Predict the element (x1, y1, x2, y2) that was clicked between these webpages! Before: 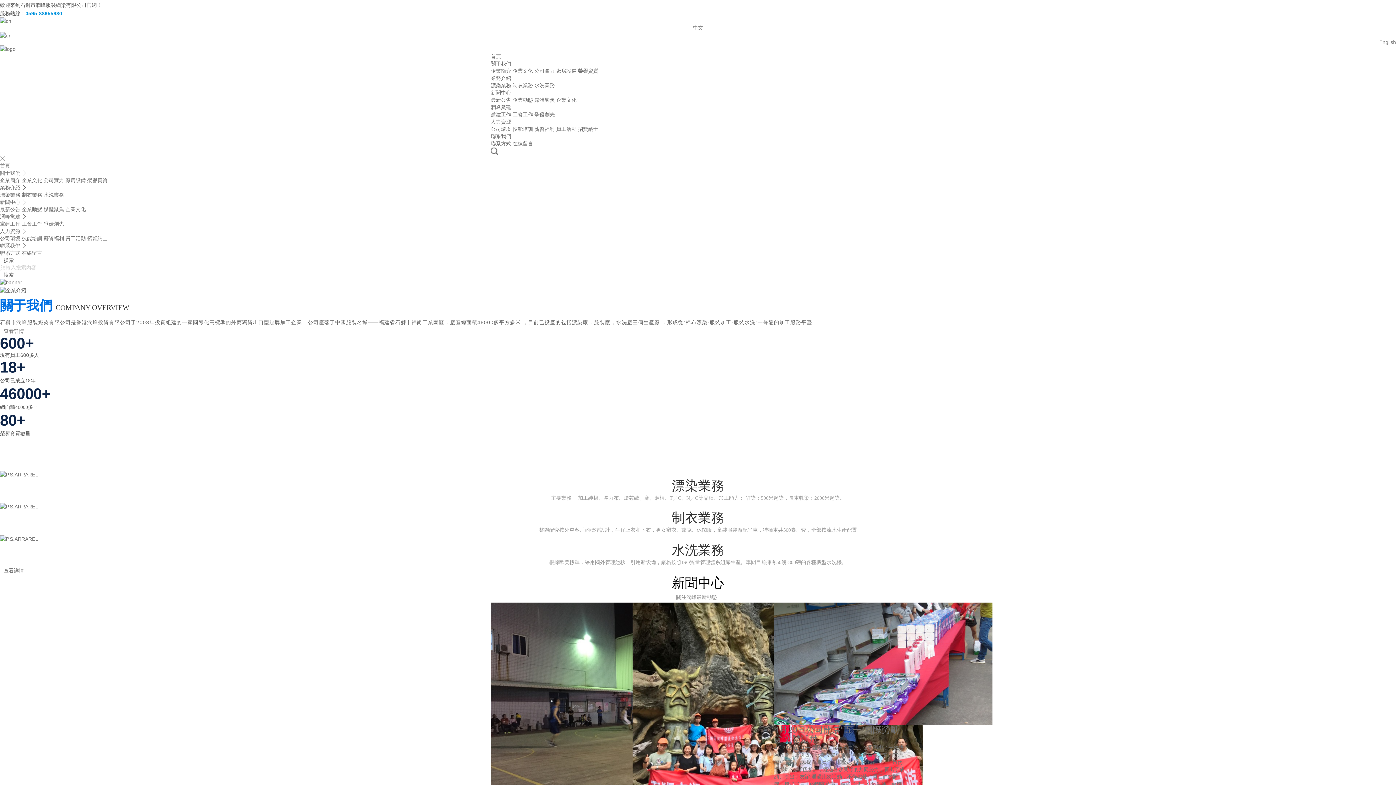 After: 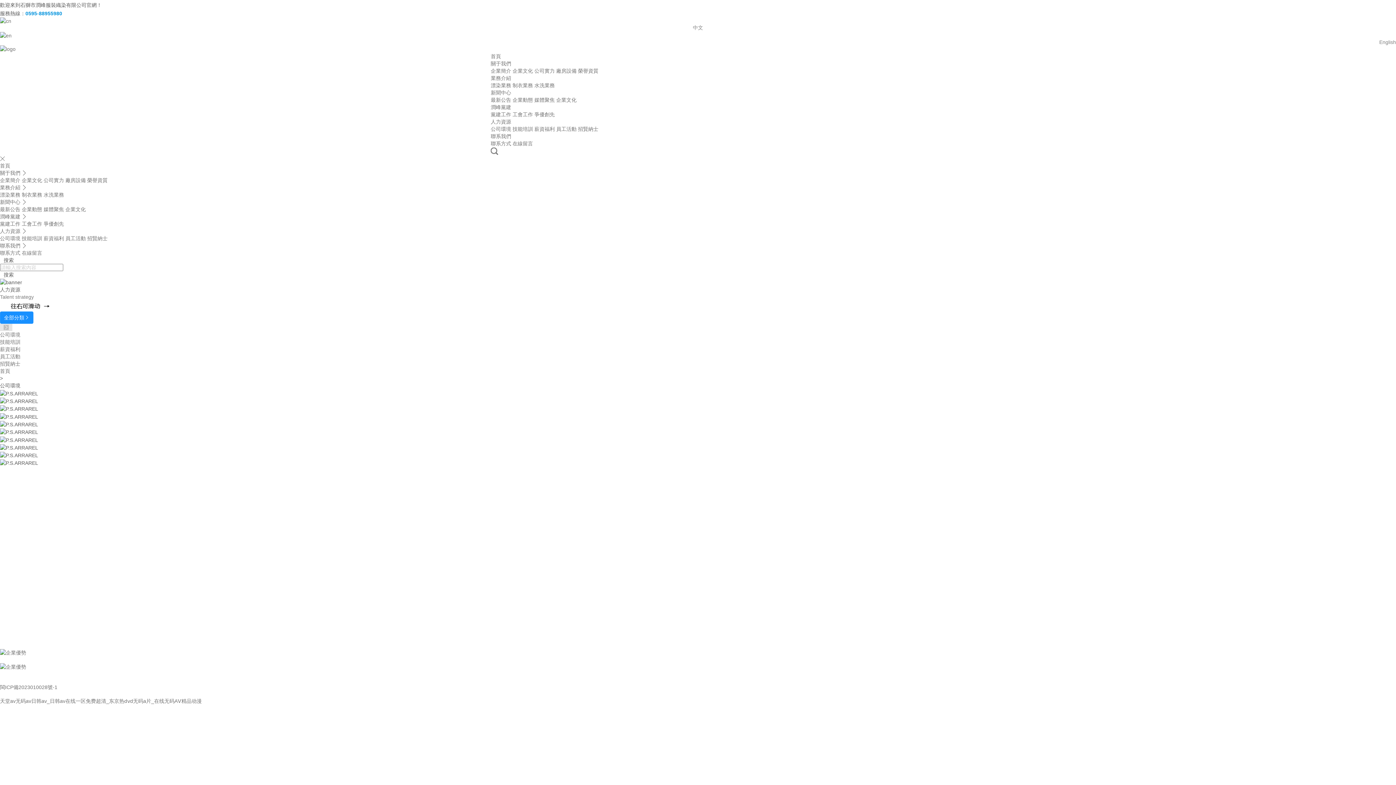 Action: bbox: (0, 228, 20, 234) label: 人力資源